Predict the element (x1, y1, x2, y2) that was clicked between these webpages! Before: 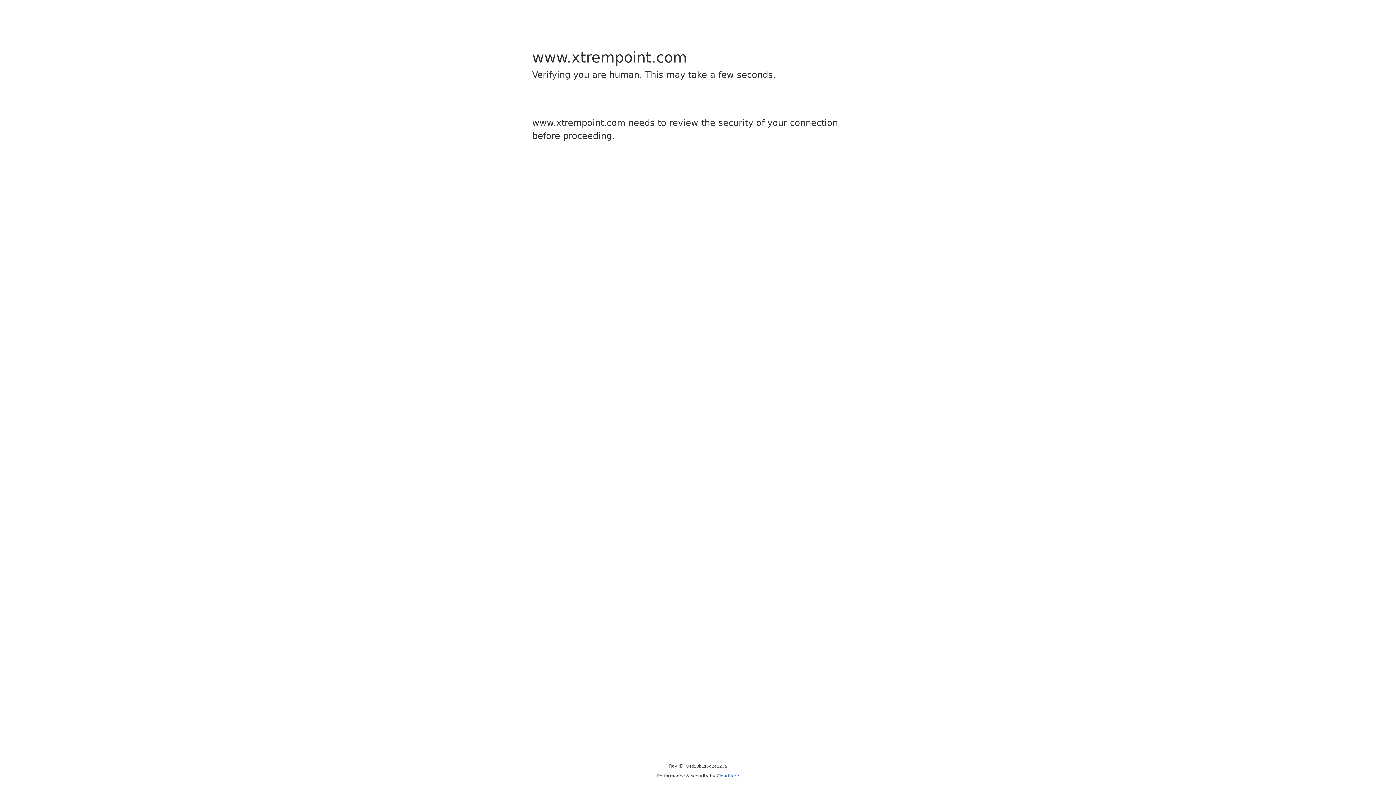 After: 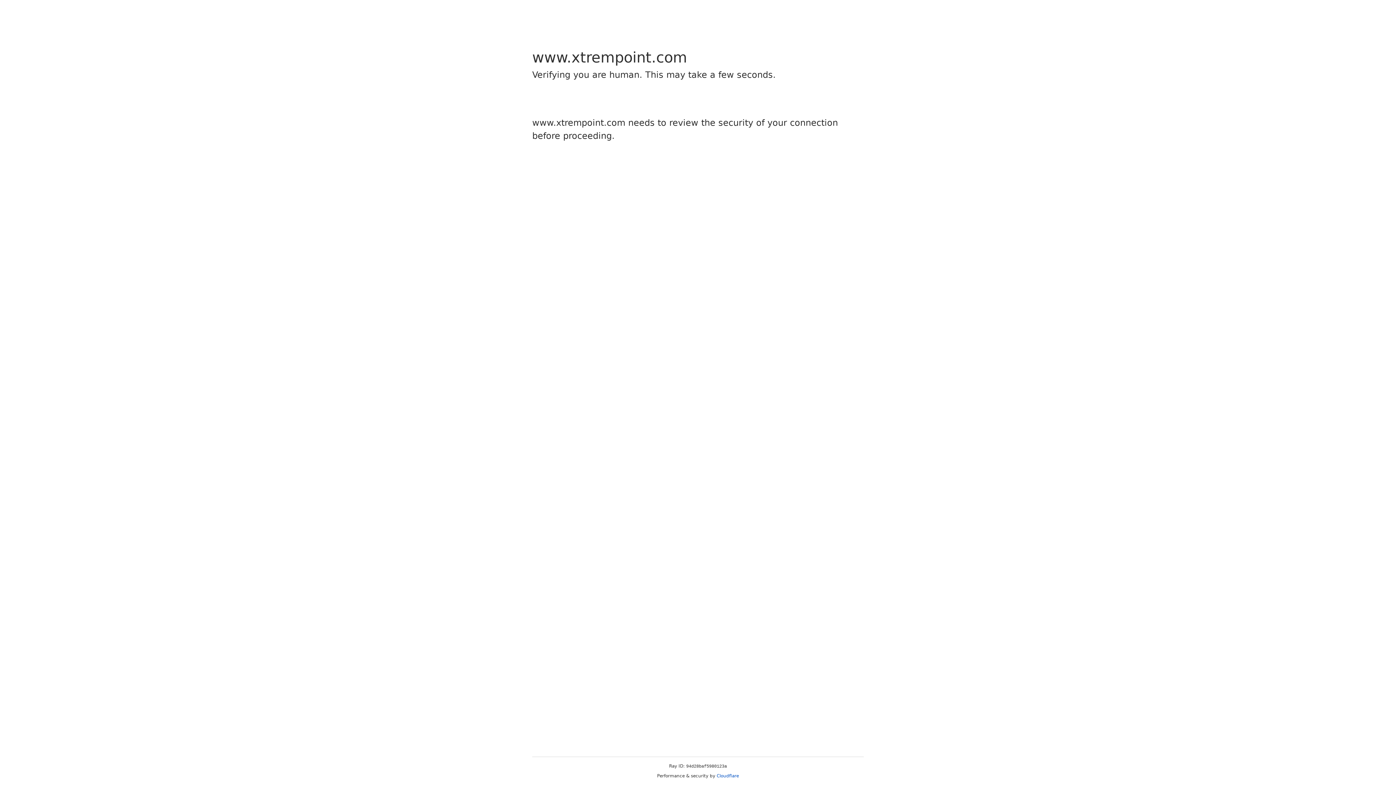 Action: bbox: (716, 773, 739, 778) label: Cloudflare